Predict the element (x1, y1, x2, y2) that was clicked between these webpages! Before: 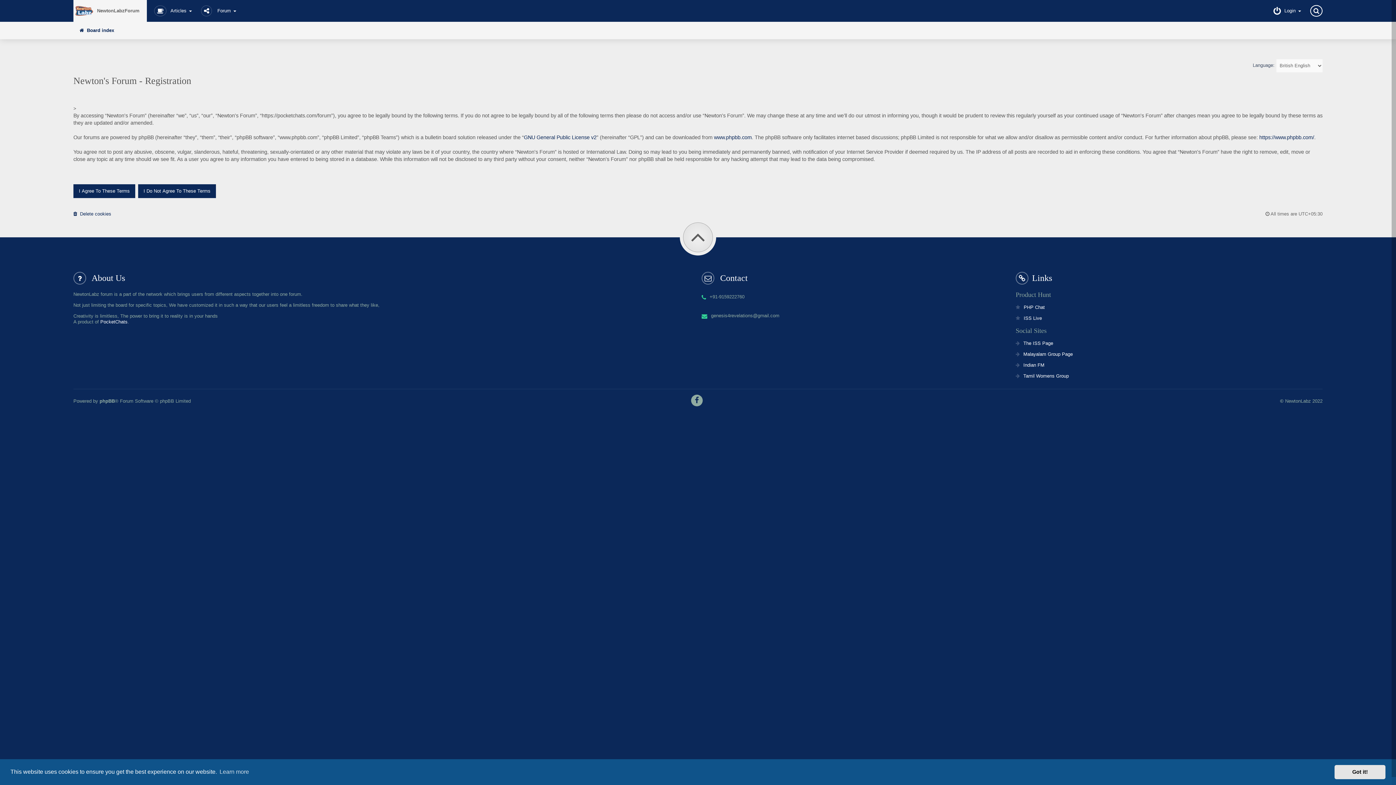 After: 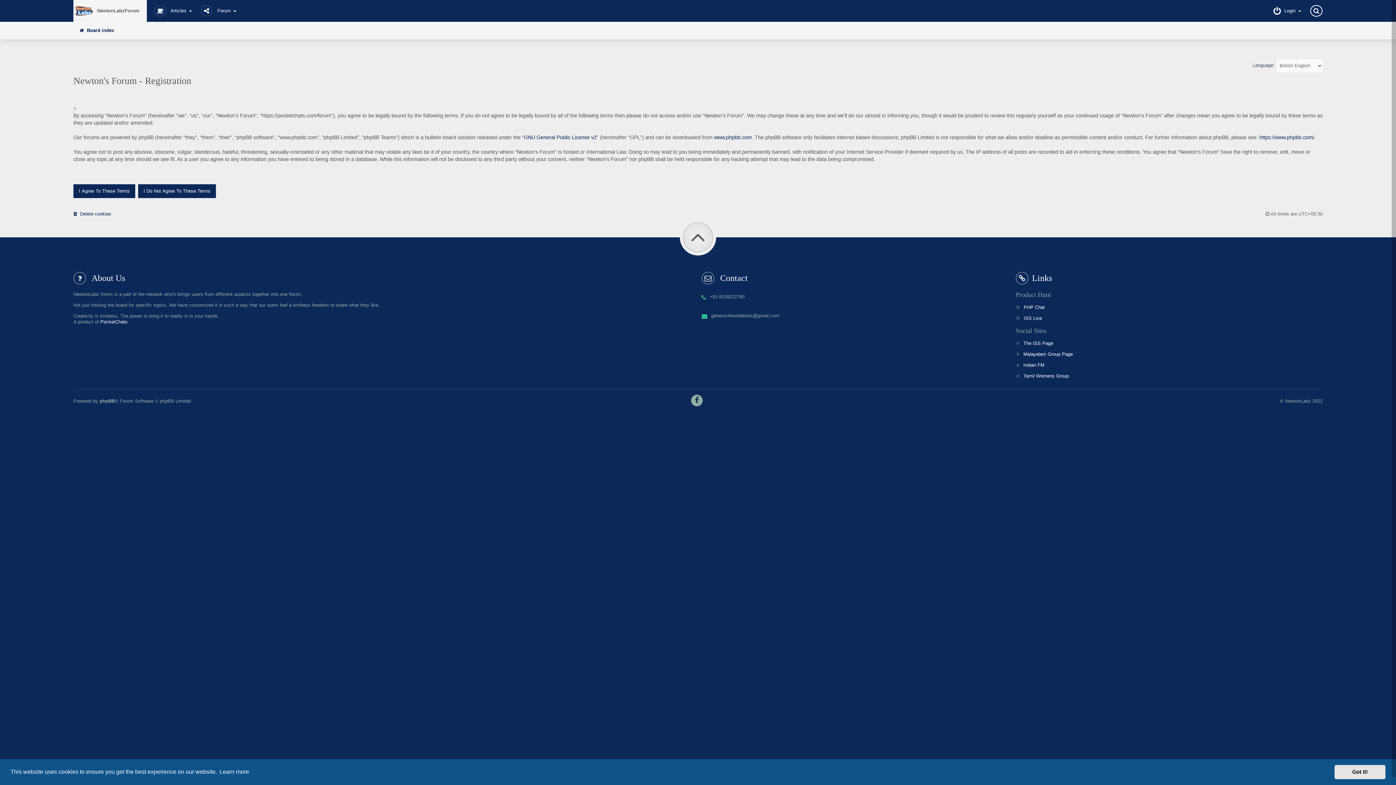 Action: label: learn more about cookies bbox: (218, 766, 250, 777)